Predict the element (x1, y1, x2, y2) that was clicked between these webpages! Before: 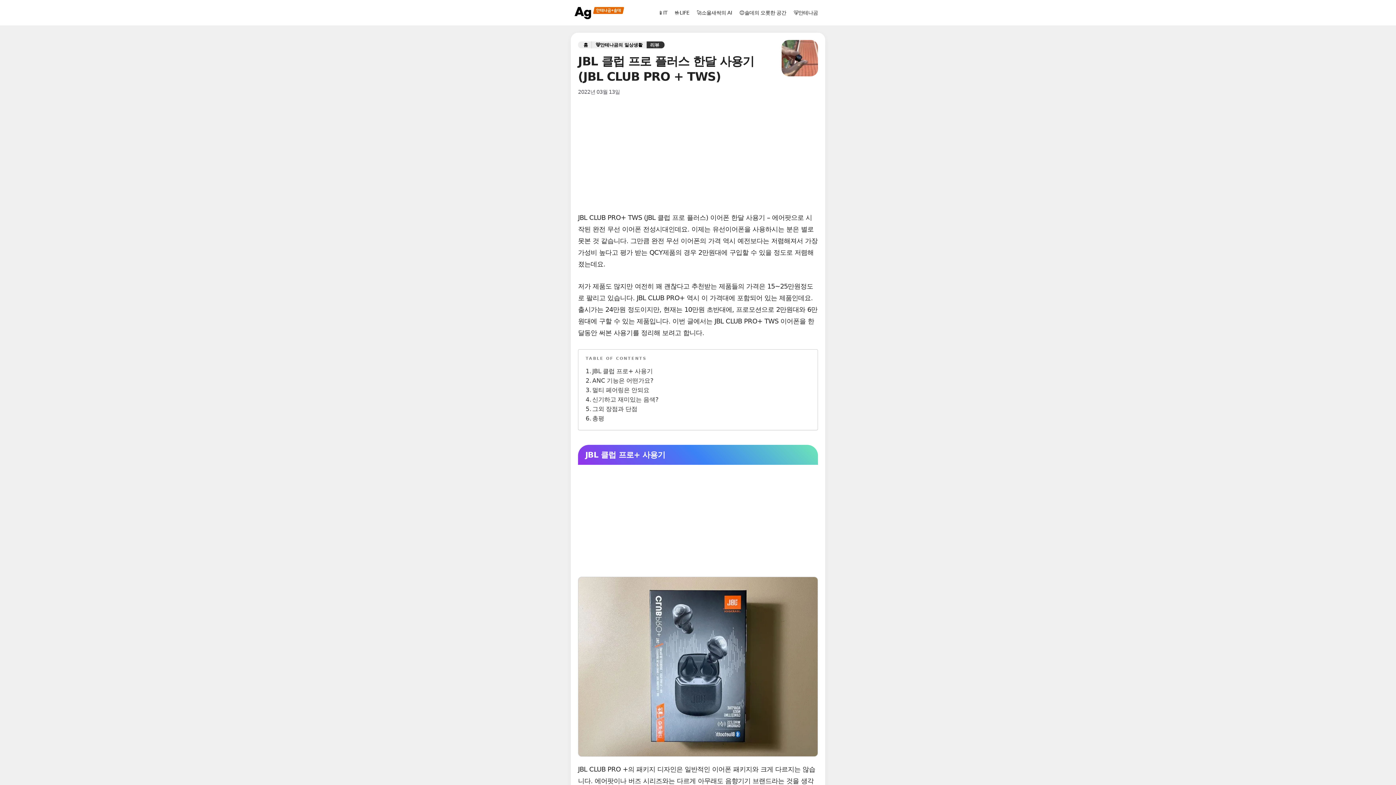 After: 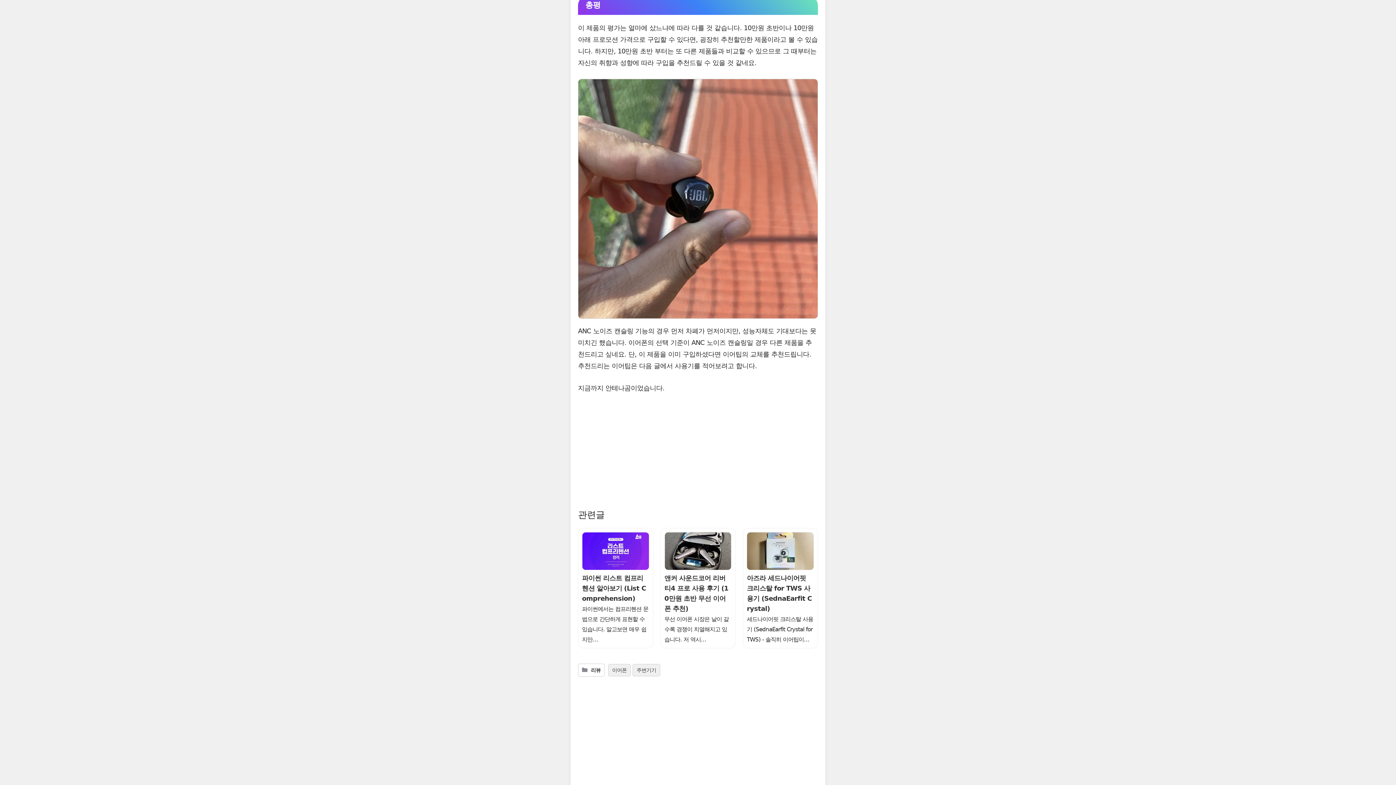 Action: bbox: (585, 414, 604, 423) label: 총평